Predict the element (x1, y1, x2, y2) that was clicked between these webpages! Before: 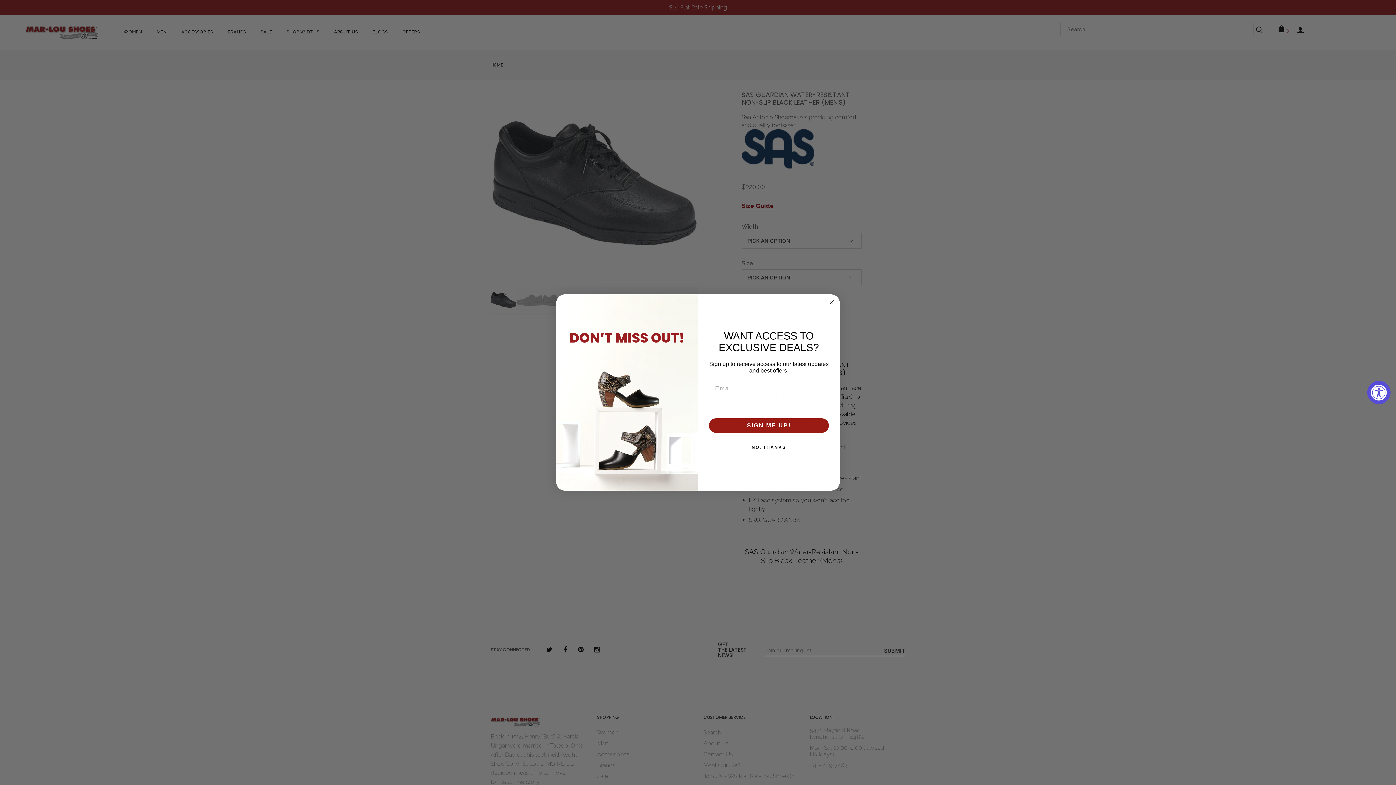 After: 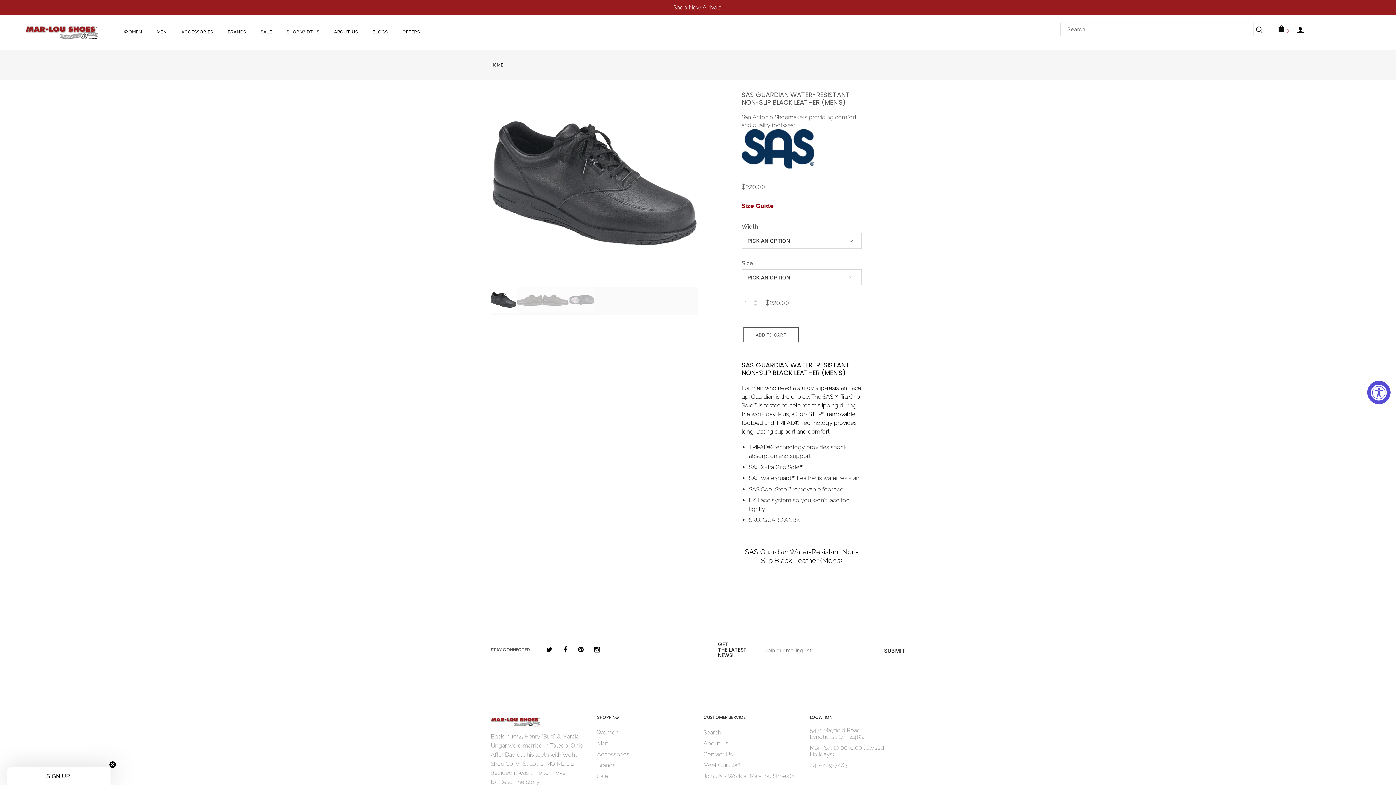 Action: bbox: (827, 298, 836, 306) label: Close dialog